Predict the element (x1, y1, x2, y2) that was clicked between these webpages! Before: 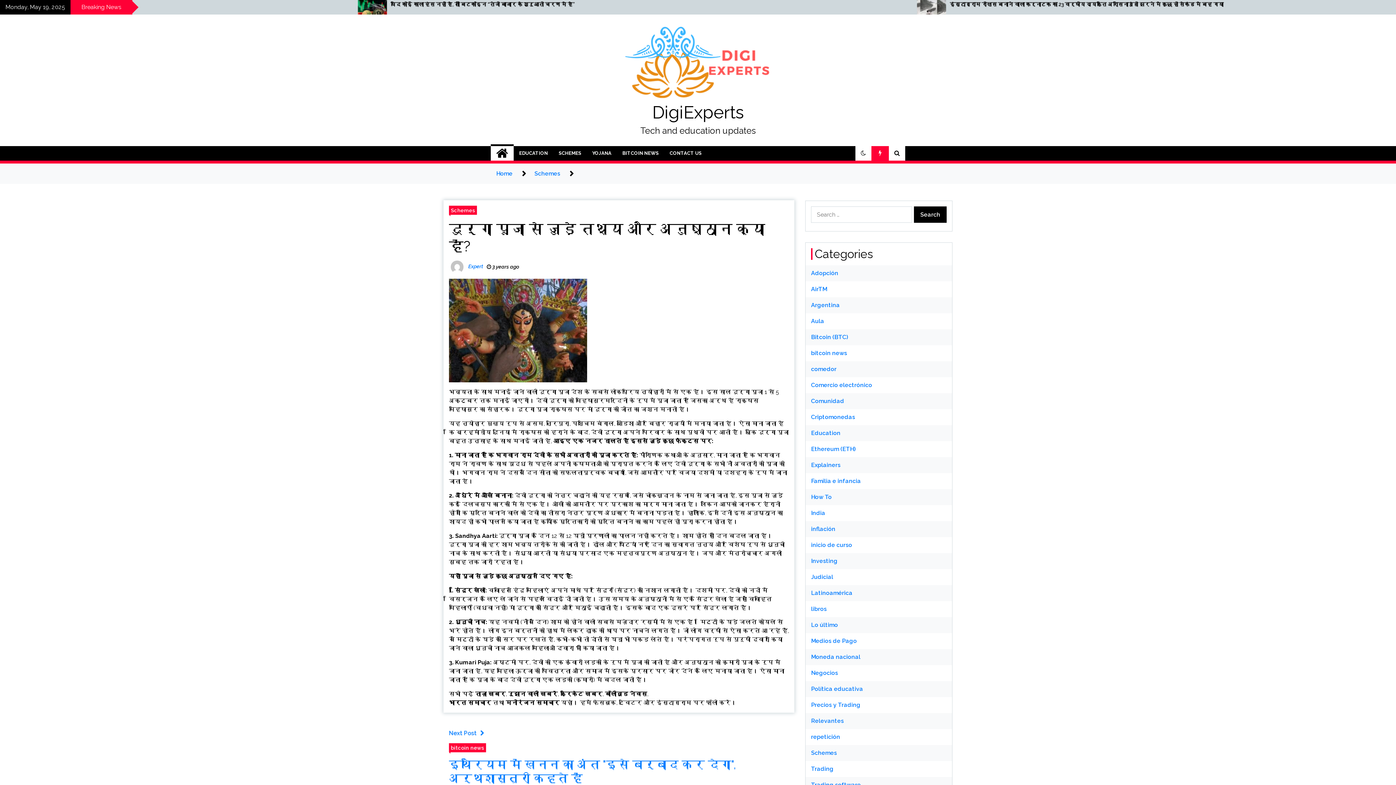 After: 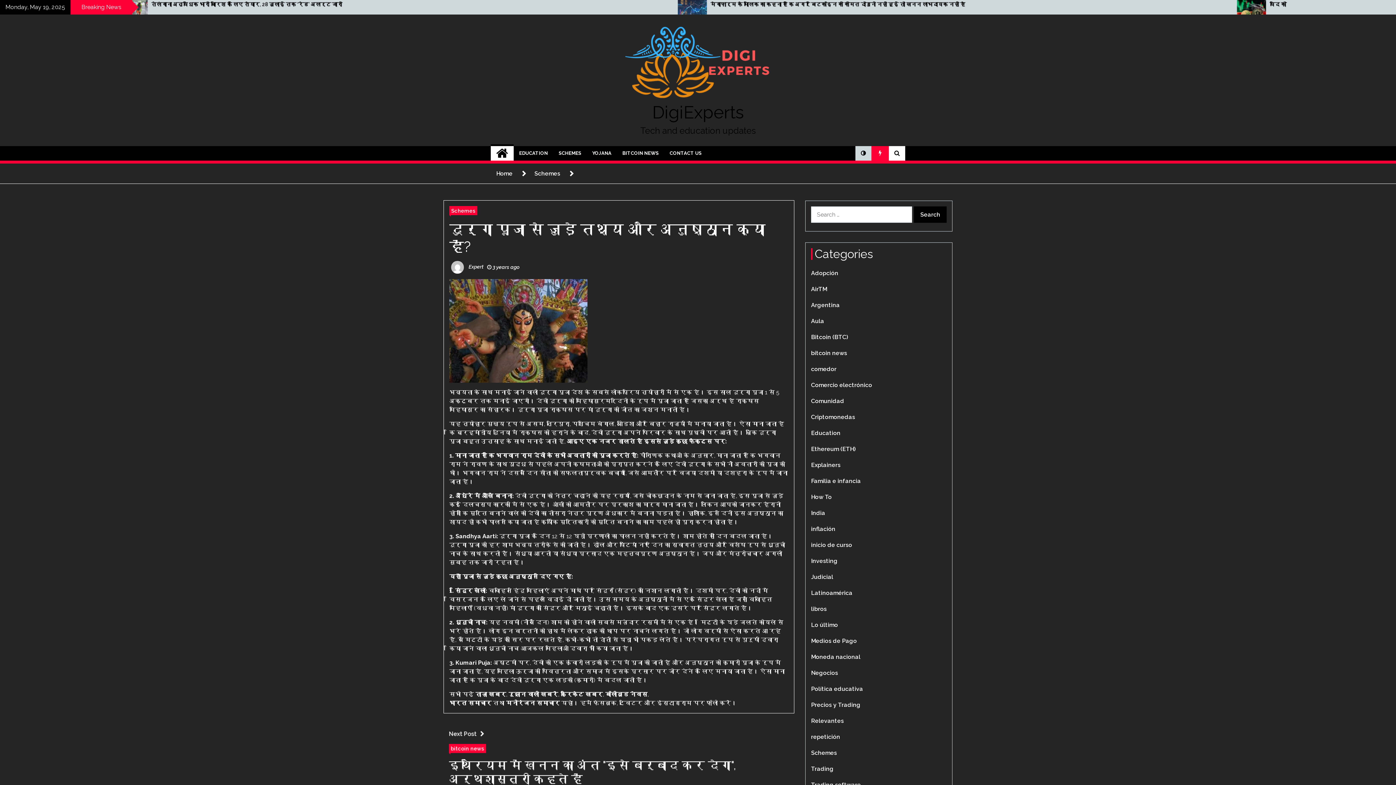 Action: bbox: (855, 146, 871, 160)